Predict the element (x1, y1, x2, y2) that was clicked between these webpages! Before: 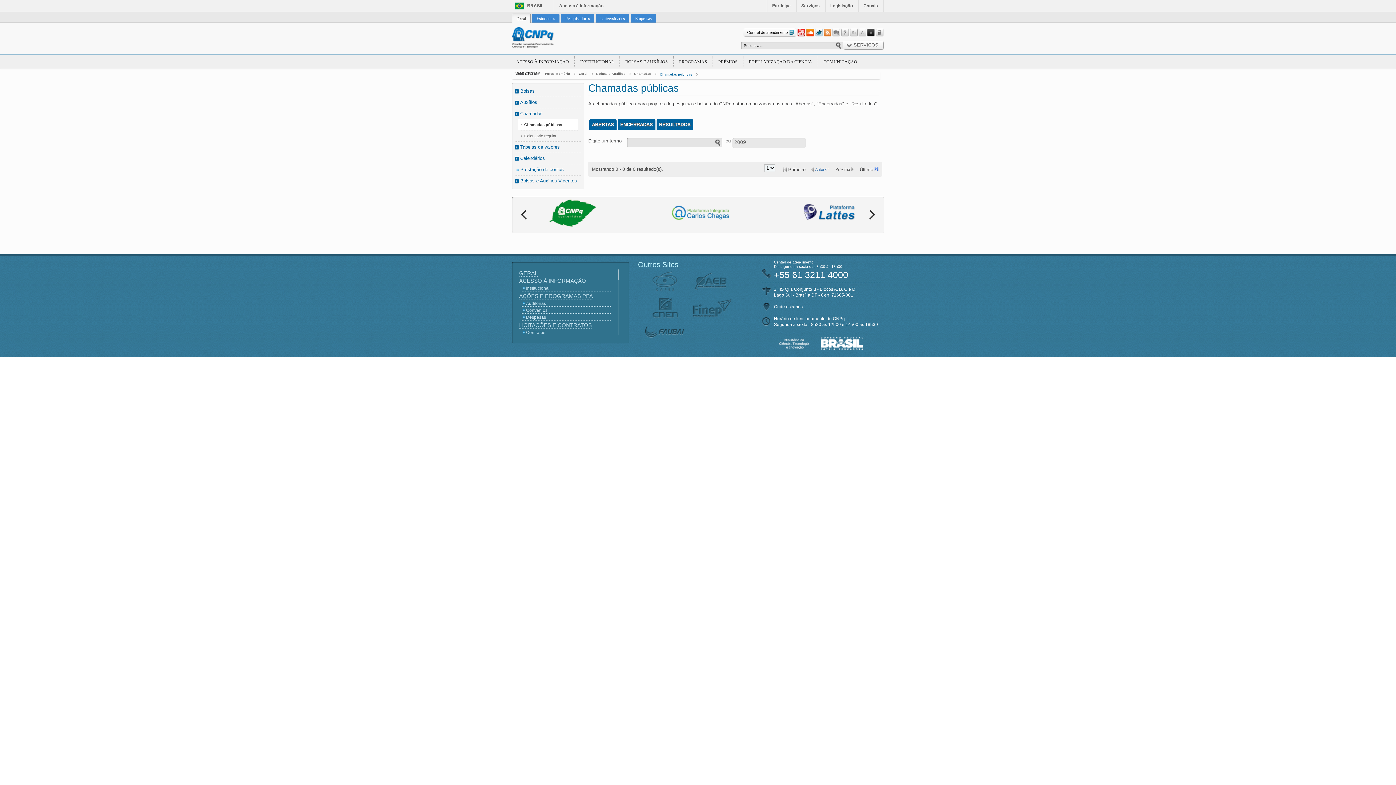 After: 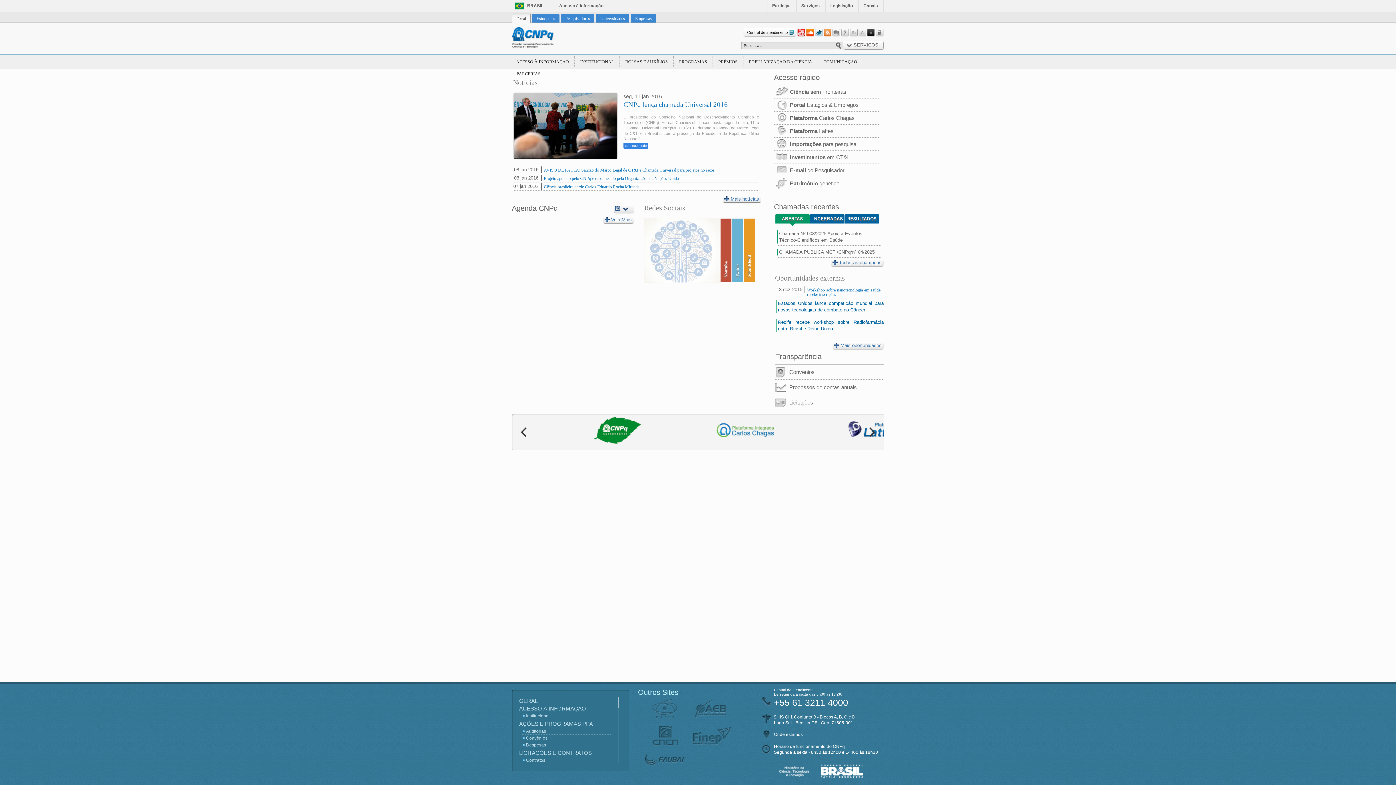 Action: label: Portal Memória bbox: (545, 71, 570, 76)